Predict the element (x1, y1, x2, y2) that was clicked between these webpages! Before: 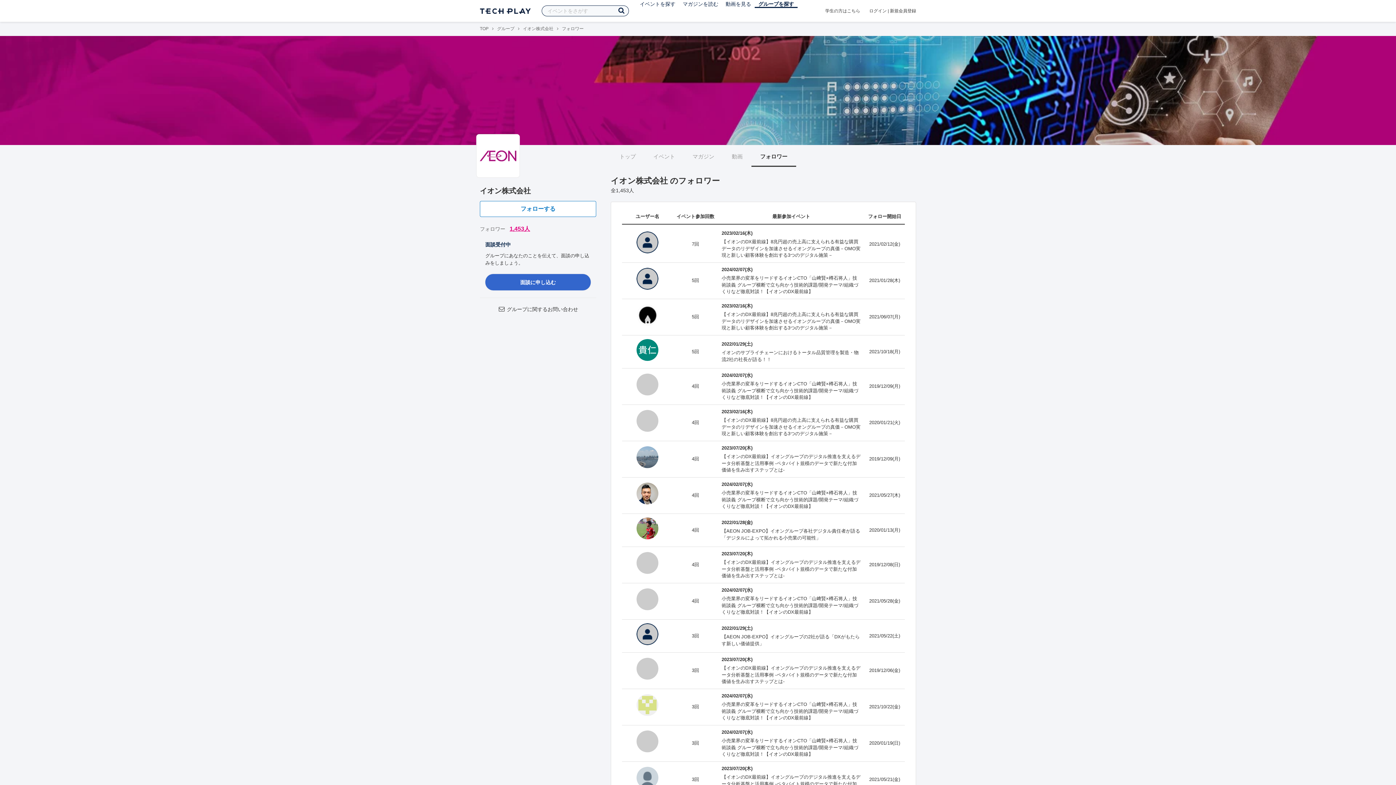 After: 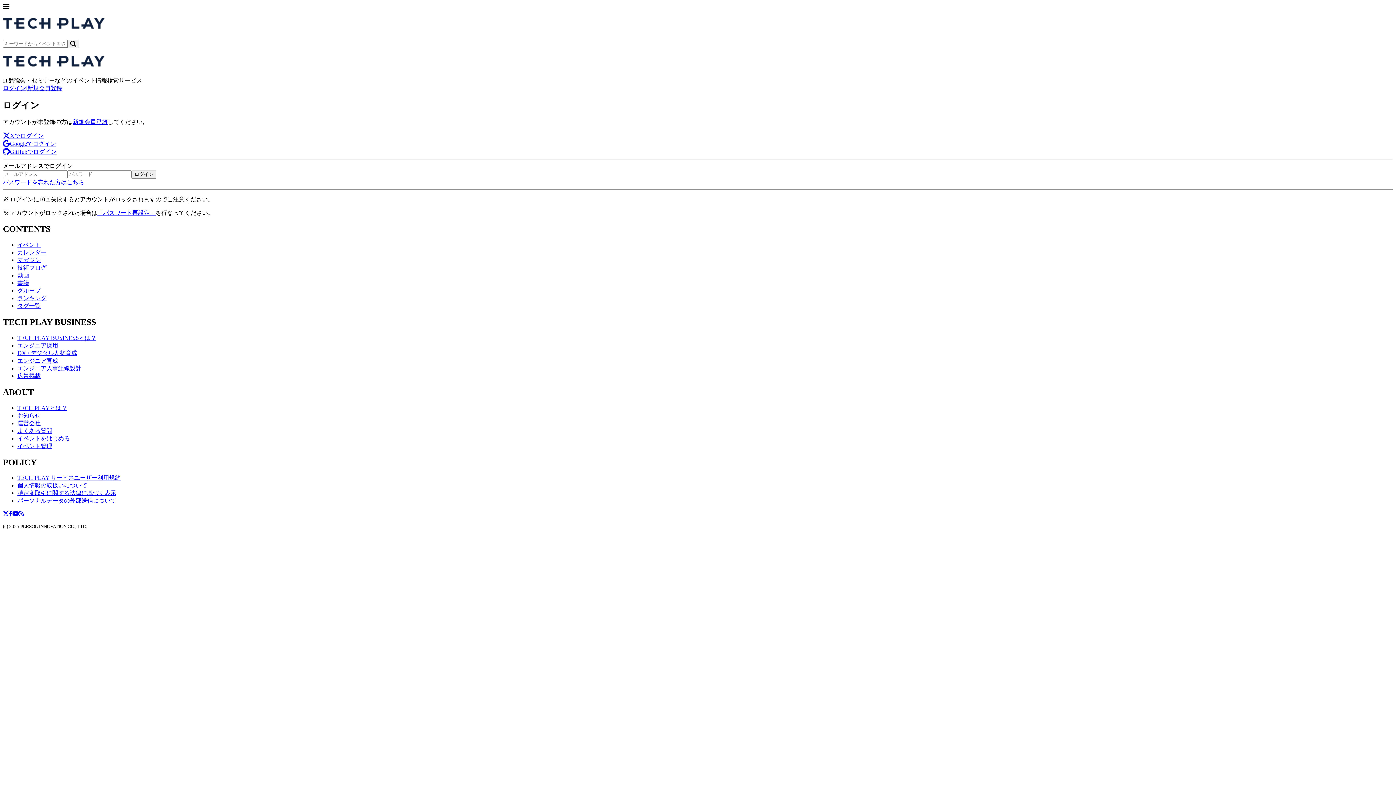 Action: bbox: (480, 201, 596, 217) label: フォローする